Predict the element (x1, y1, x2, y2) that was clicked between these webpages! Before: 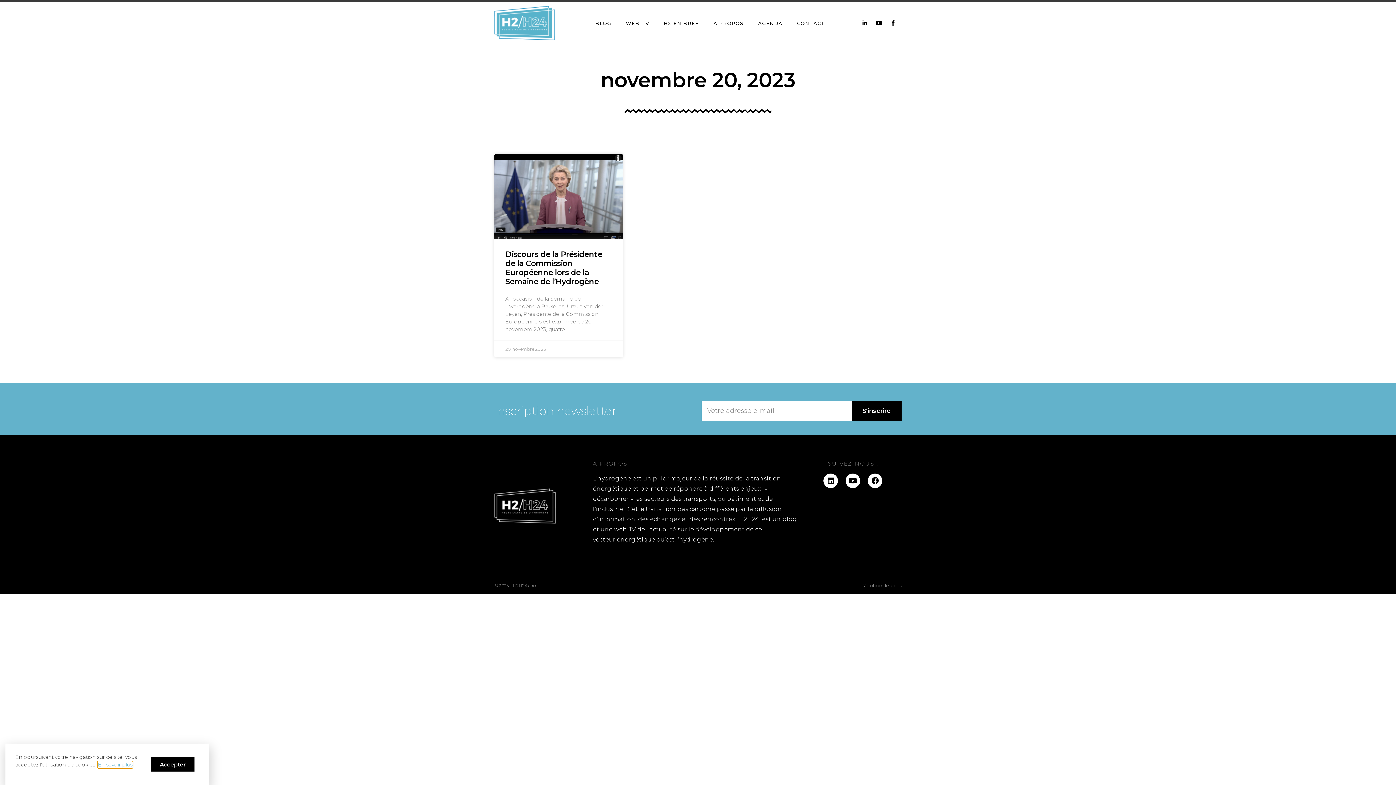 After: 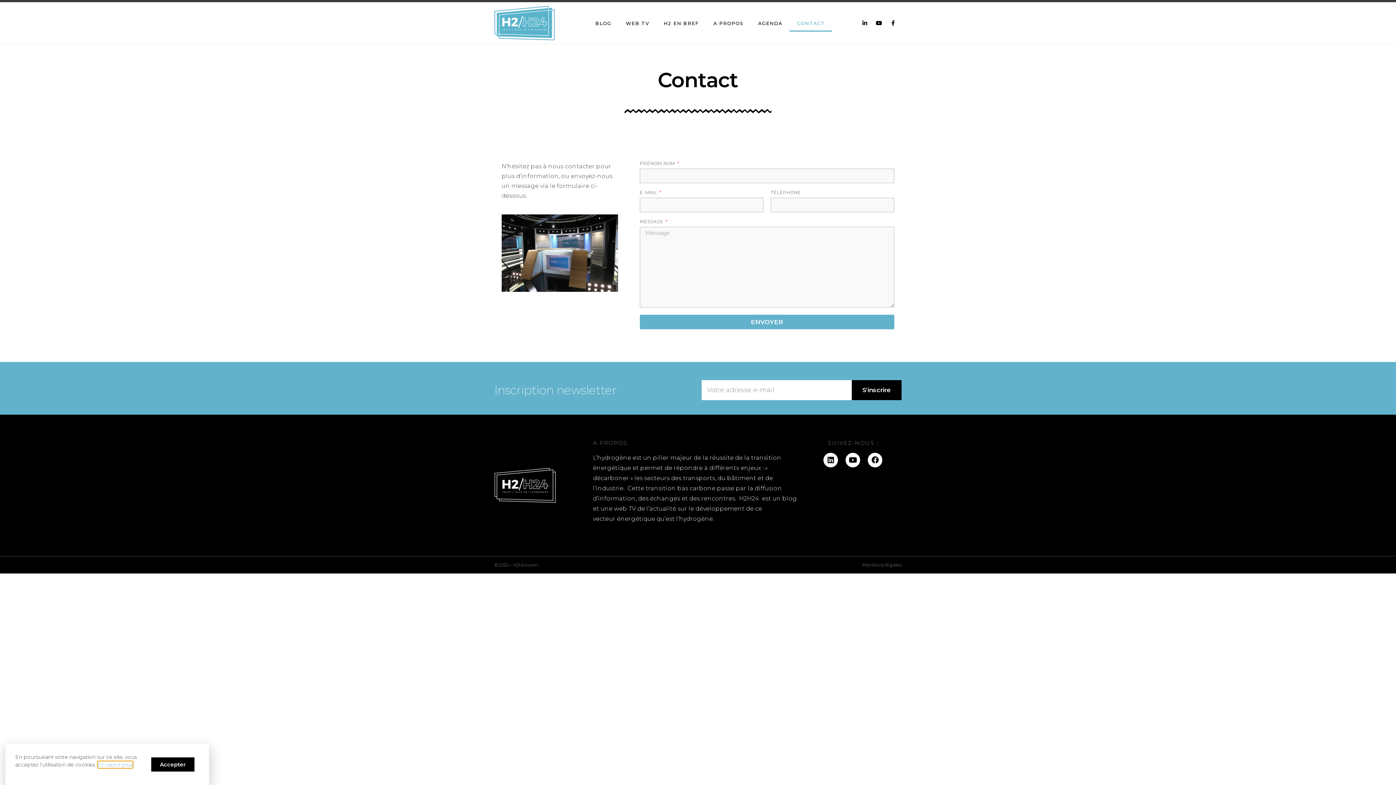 Action: bbox: (789, 14, 832, 31) label: CONTACT